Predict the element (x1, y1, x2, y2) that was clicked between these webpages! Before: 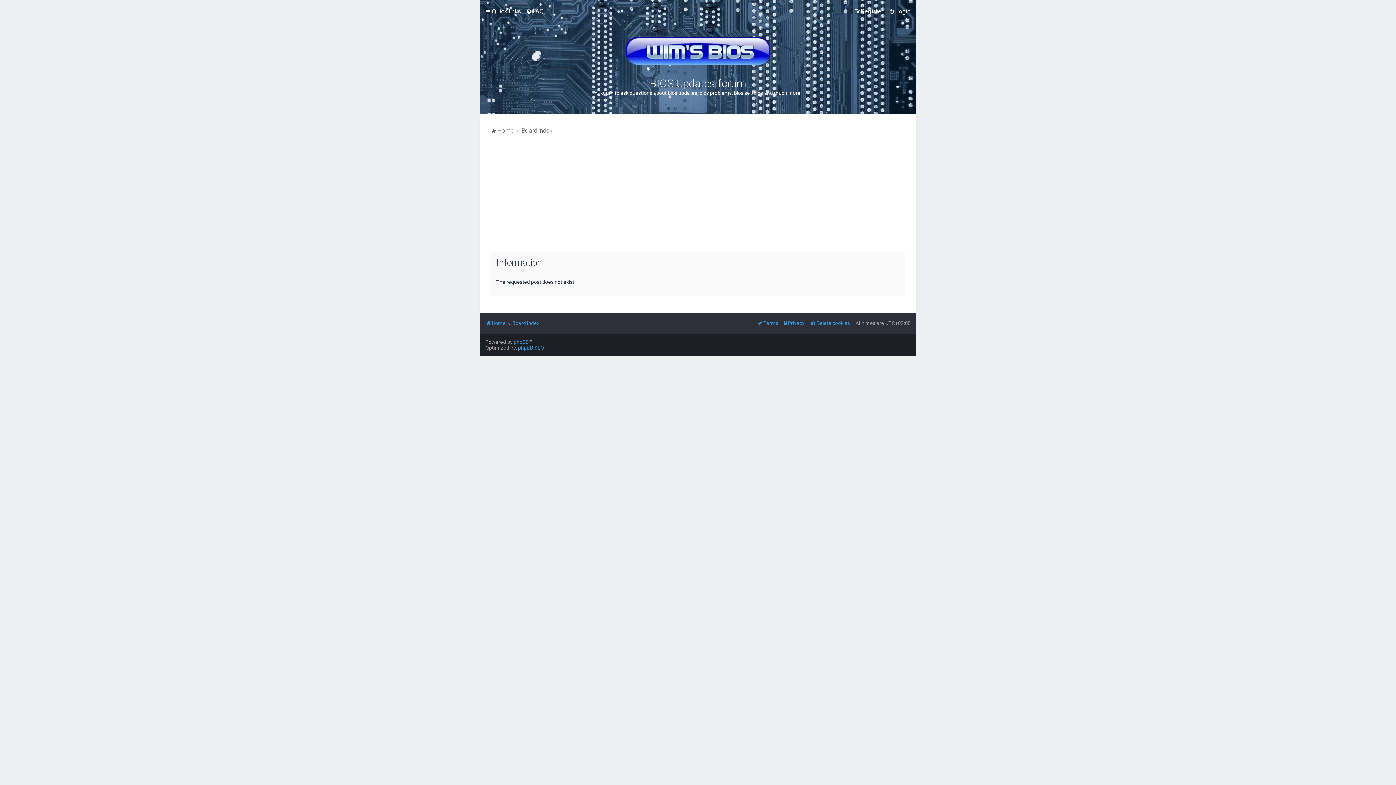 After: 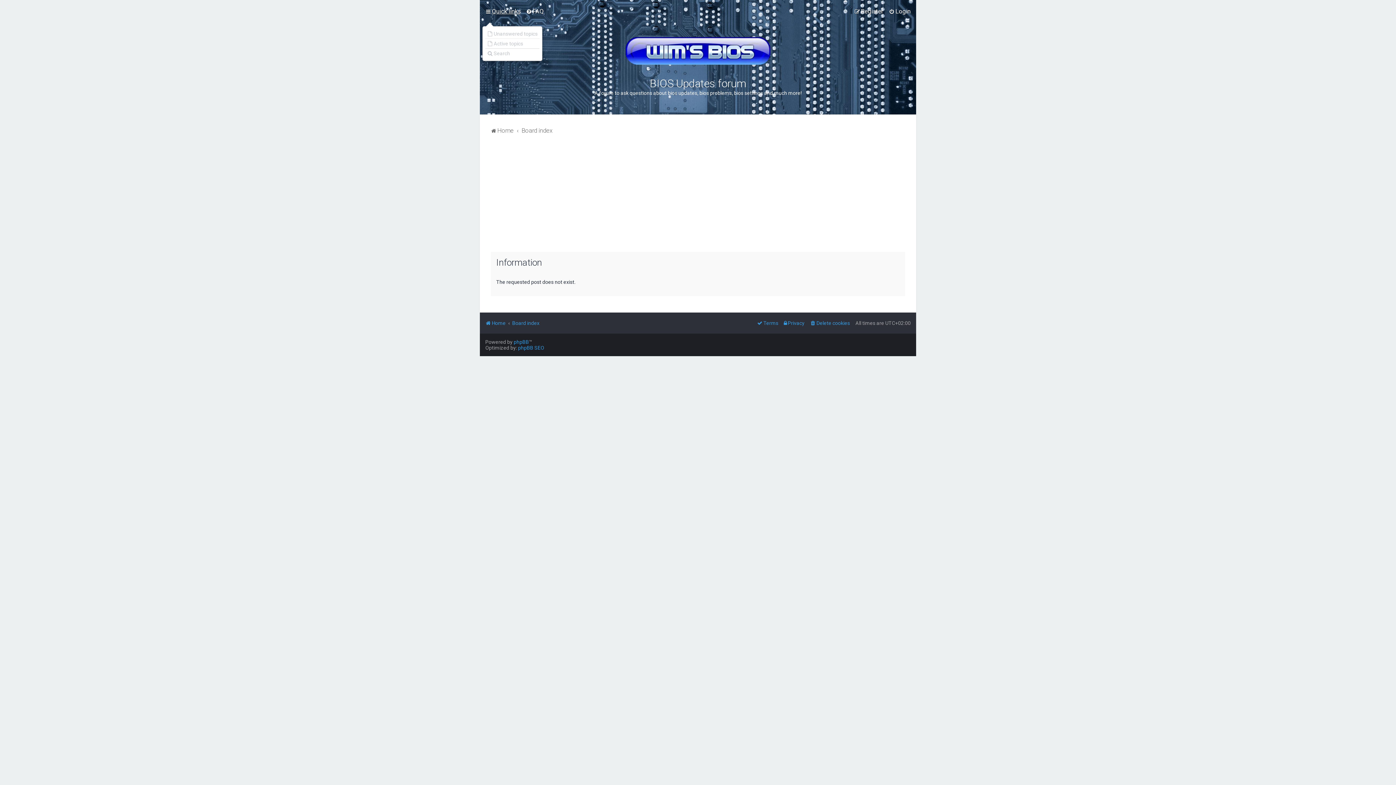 Action: bbox: (485, 6, 520, 16) label: Quick links